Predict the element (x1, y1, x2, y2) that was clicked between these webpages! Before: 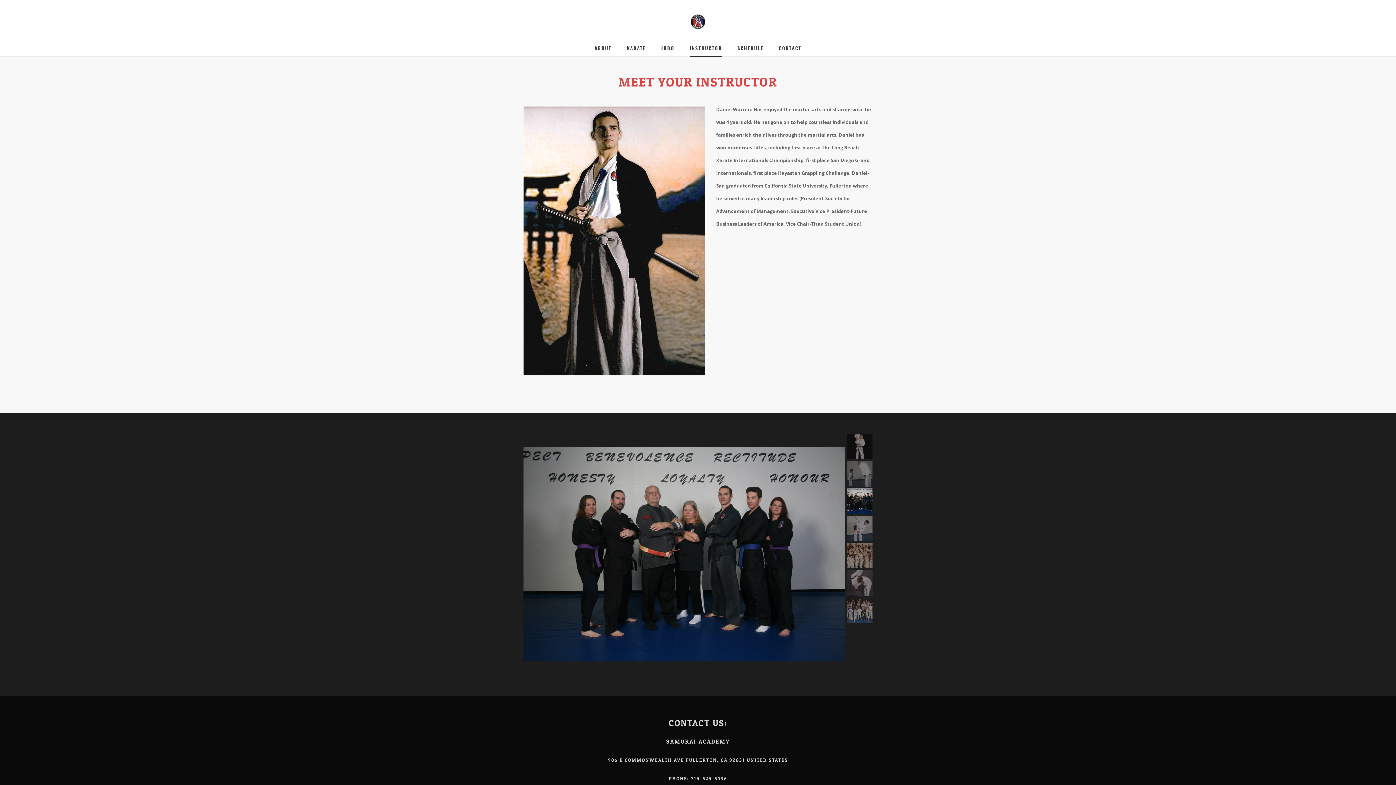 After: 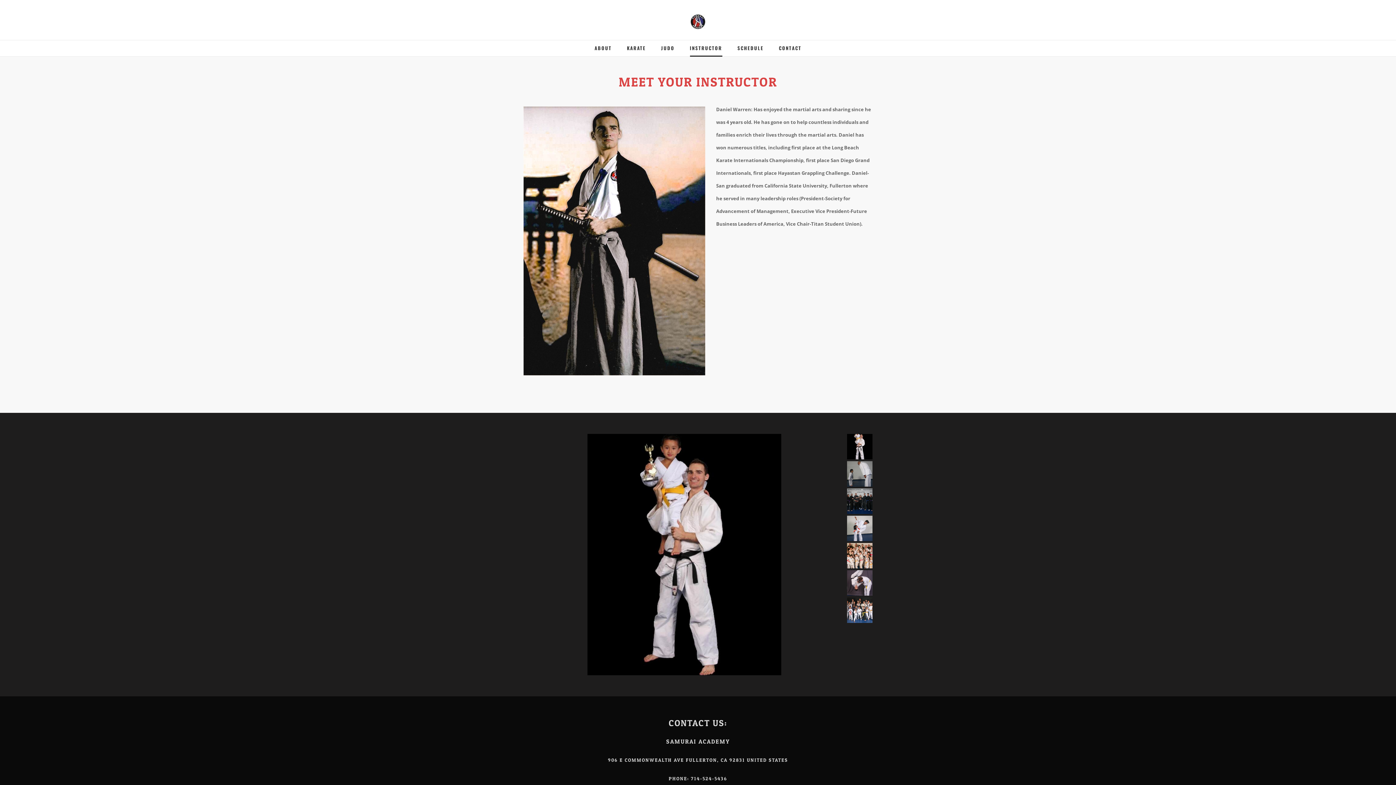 Action: bbox: (847, 434, 872, 459)